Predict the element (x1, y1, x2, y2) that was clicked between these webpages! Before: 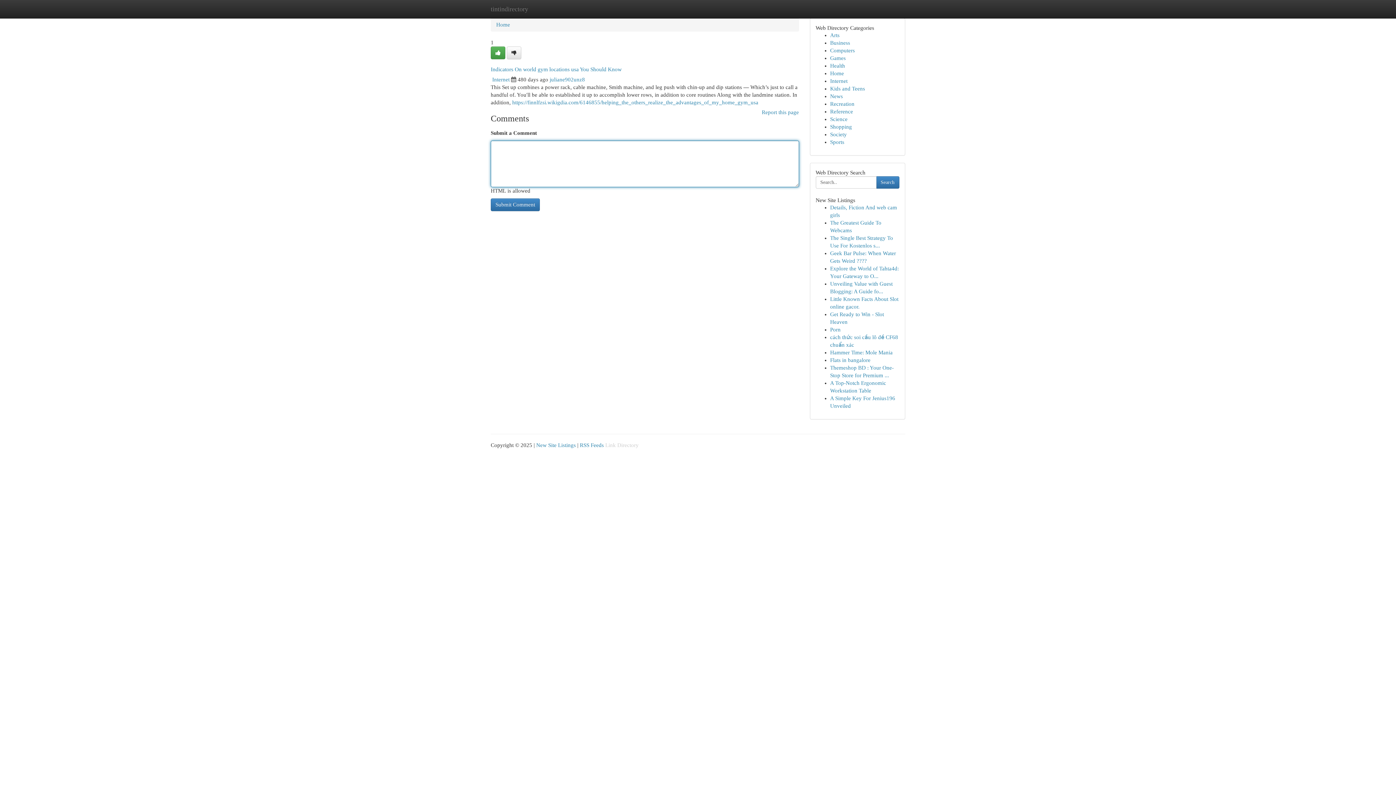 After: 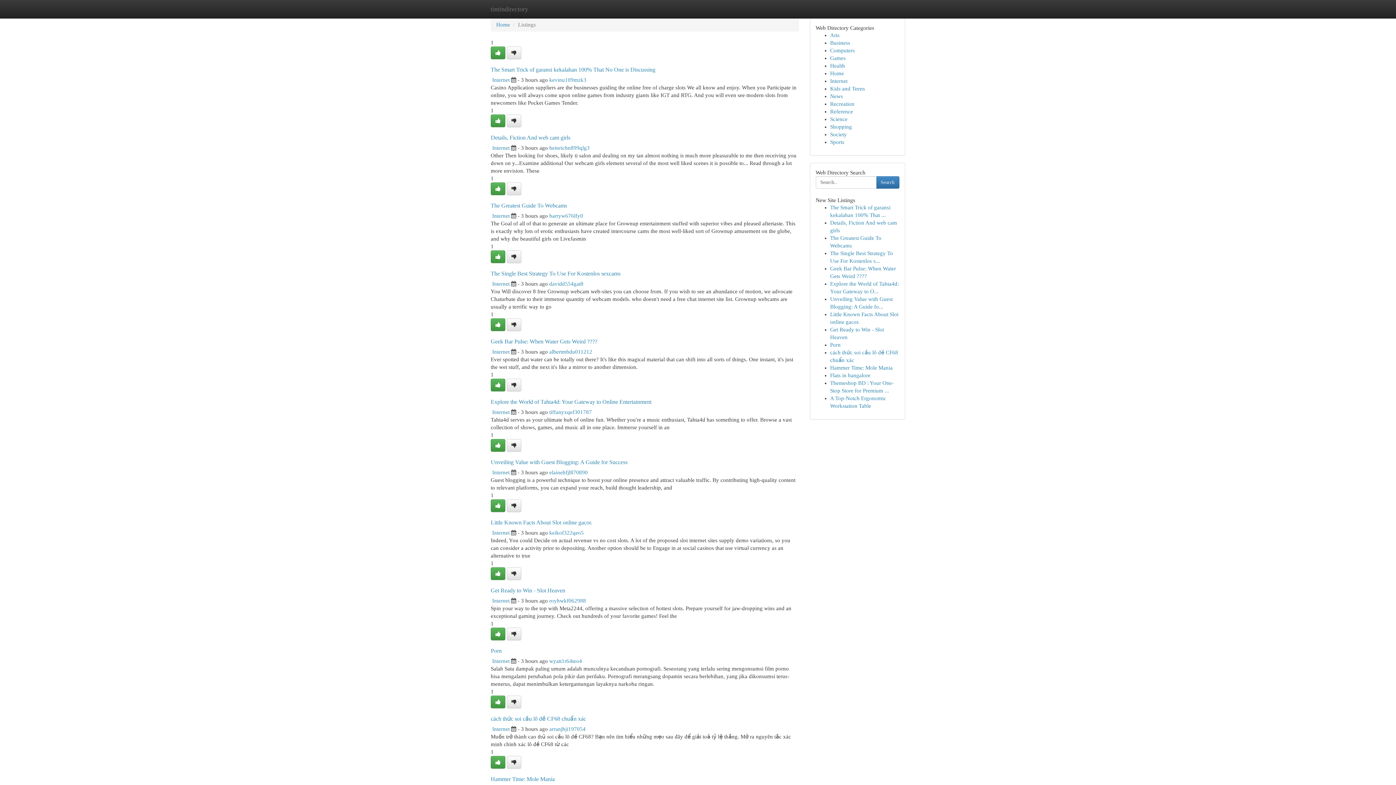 Action: label: Society bbox: (830, 131, 847, 137)